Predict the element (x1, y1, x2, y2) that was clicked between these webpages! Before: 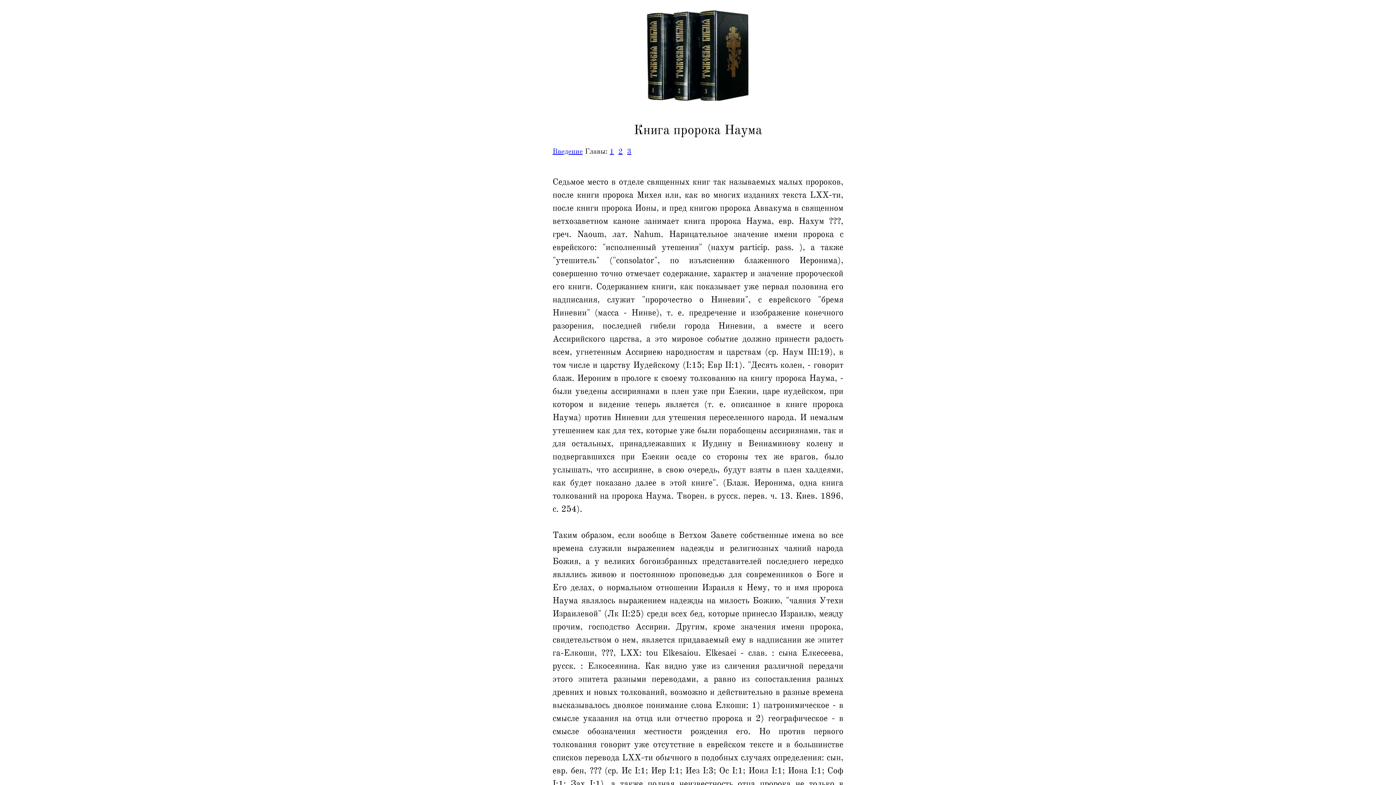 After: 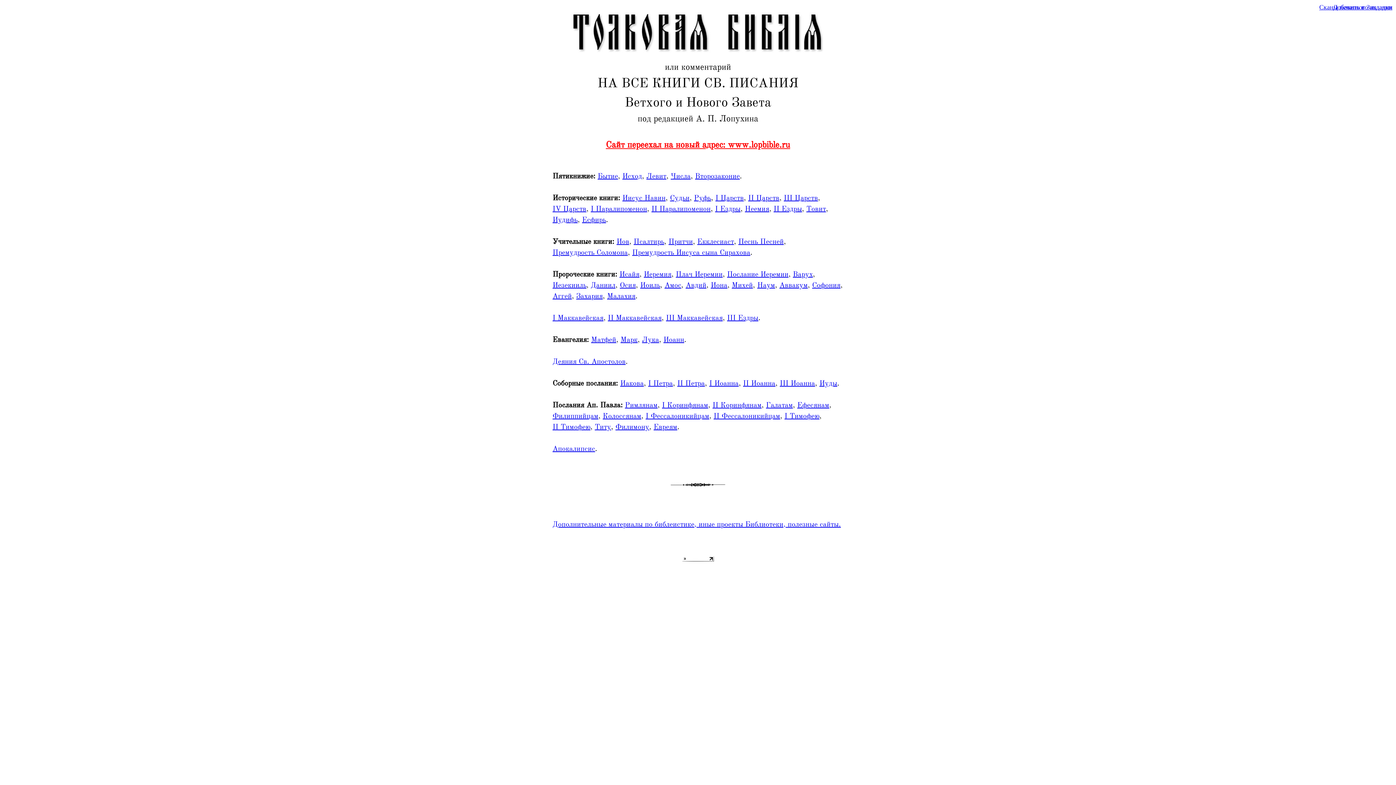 Action: bbox: (645, 95, 751, 101)